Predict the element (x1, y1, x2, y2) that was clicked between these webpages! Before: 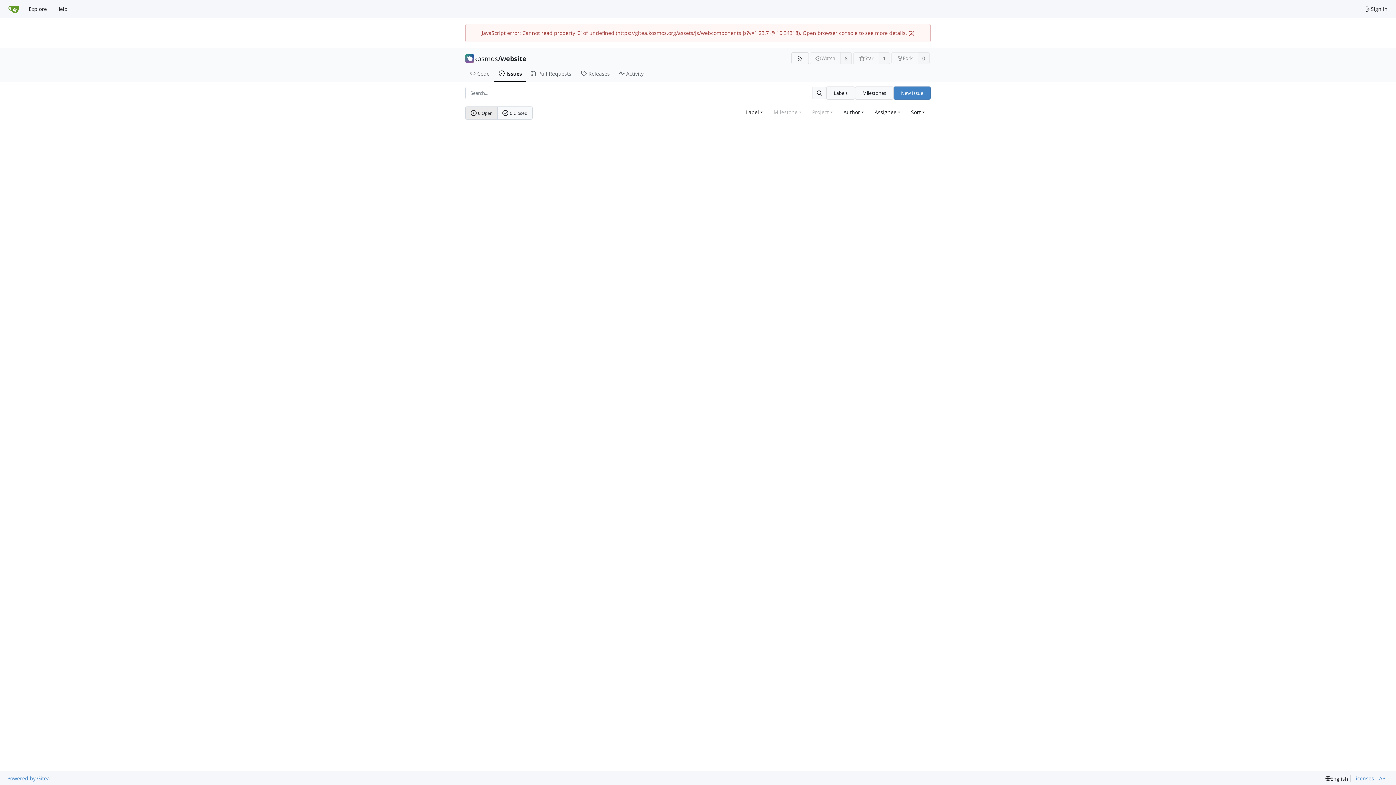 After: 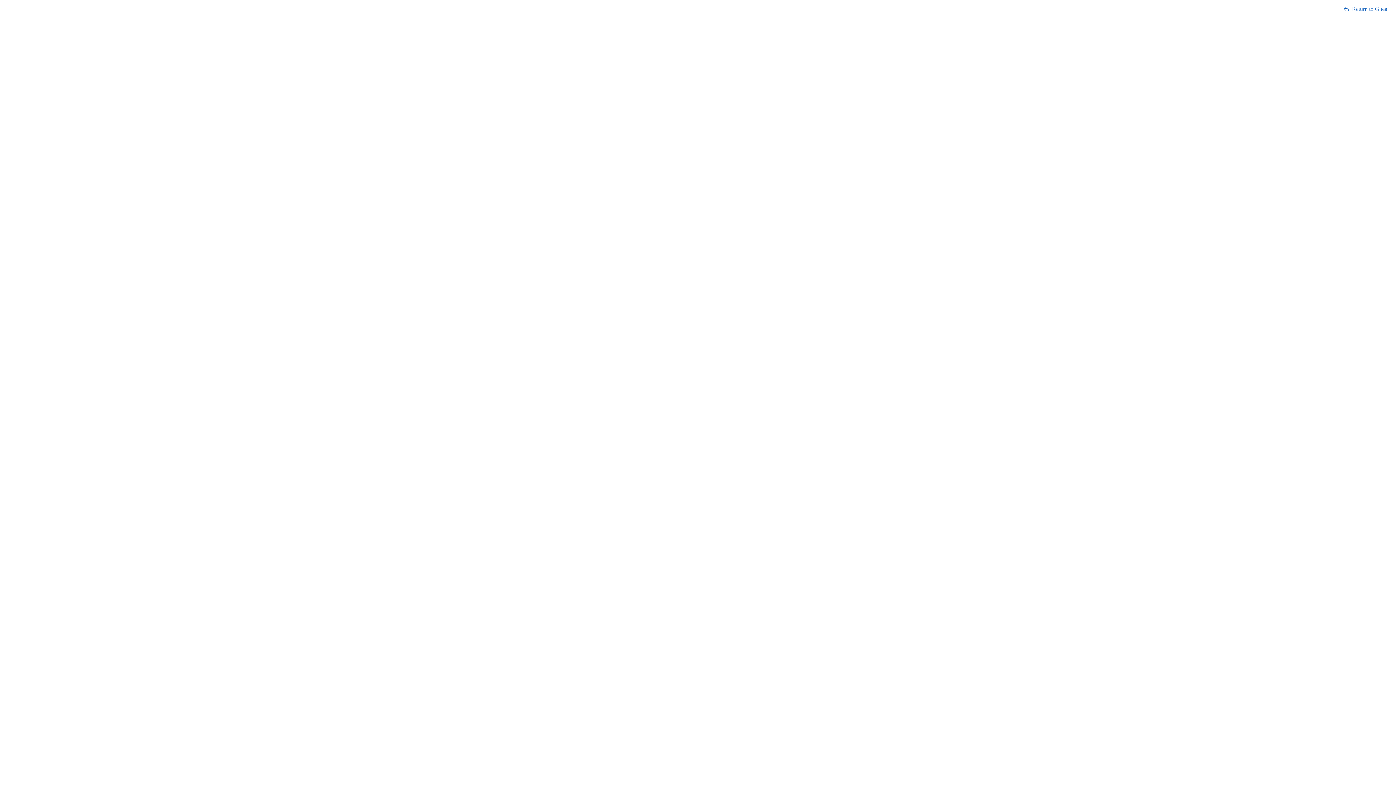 Action: label: API bbox: (1376, 775, 1387, 782)